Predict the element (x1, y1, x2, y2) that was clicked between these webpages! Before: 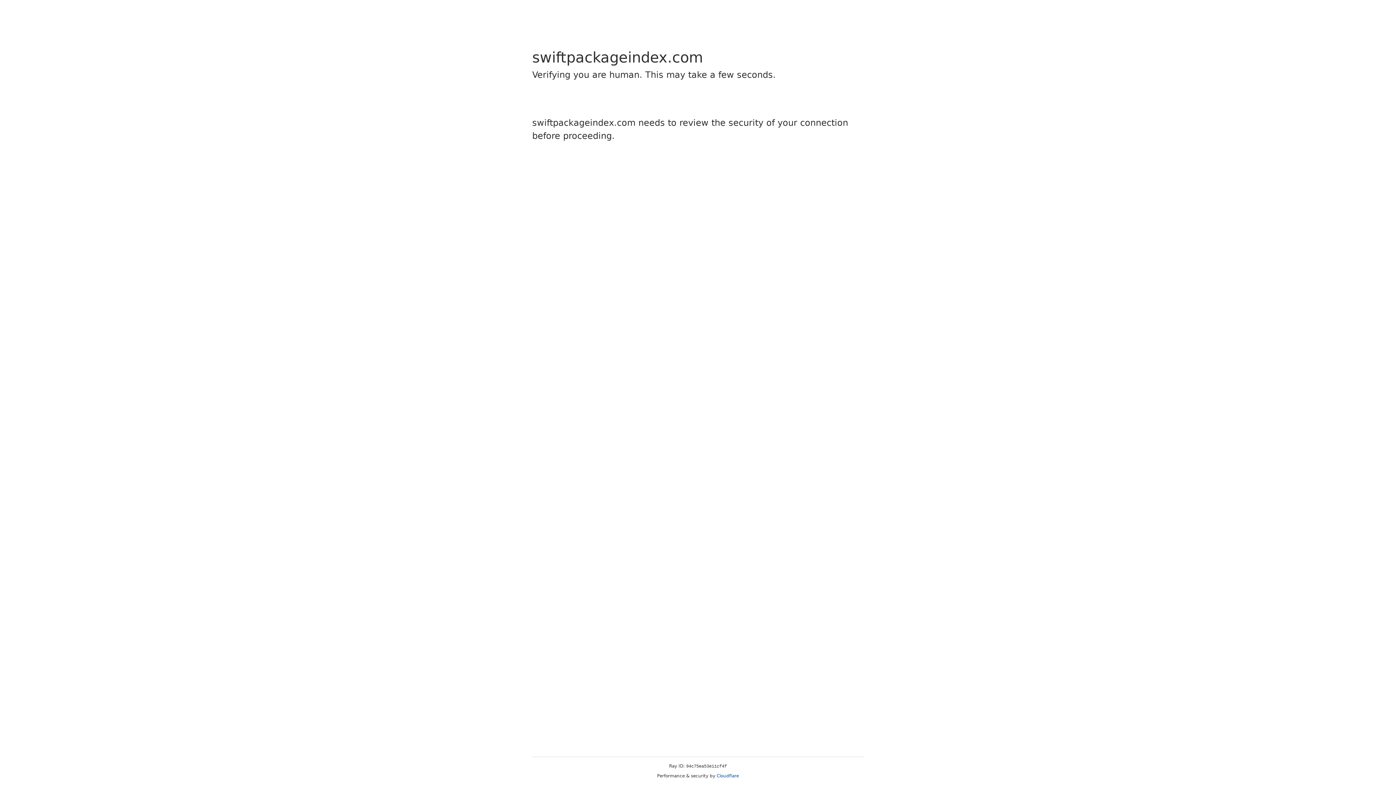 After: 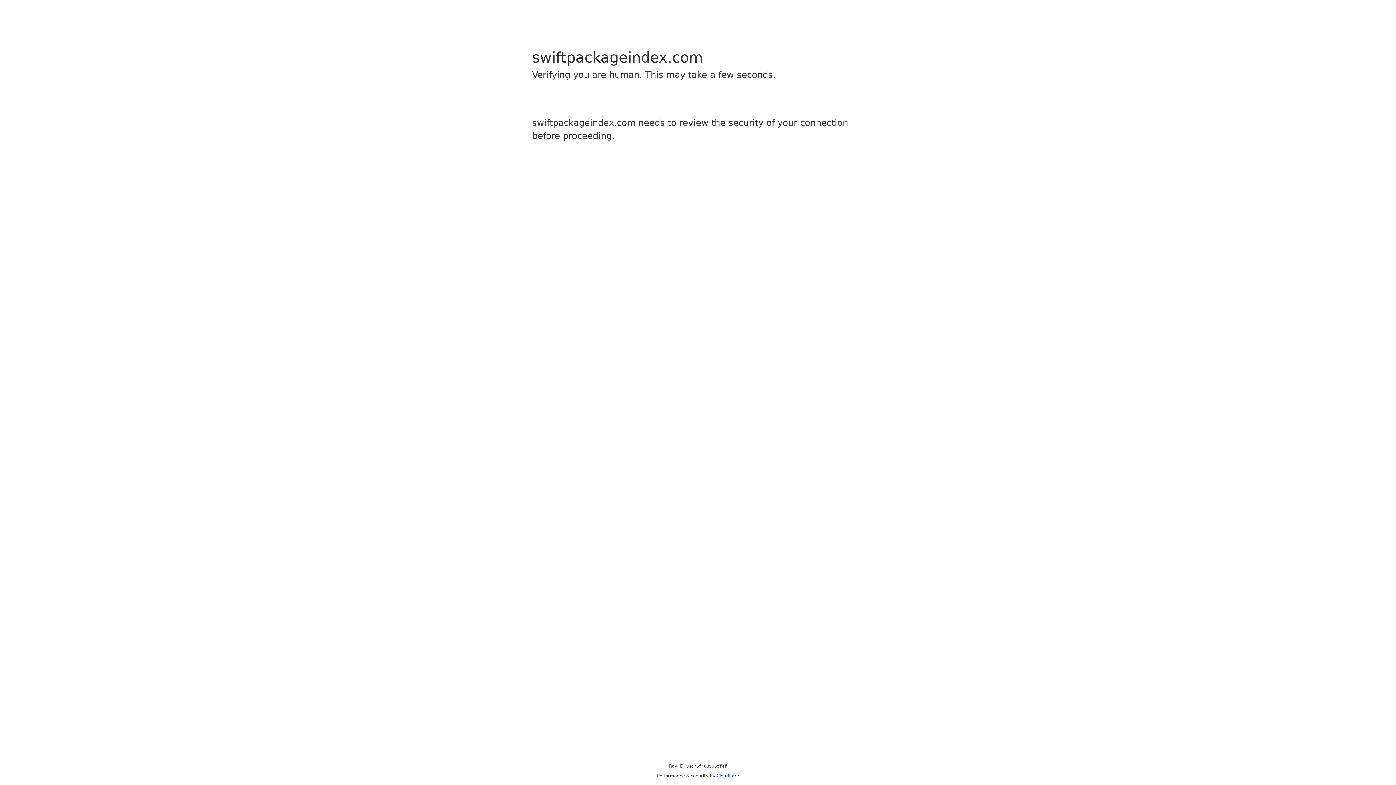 Action: label: Cloudflare bbox: (716, 773, 739, 778)